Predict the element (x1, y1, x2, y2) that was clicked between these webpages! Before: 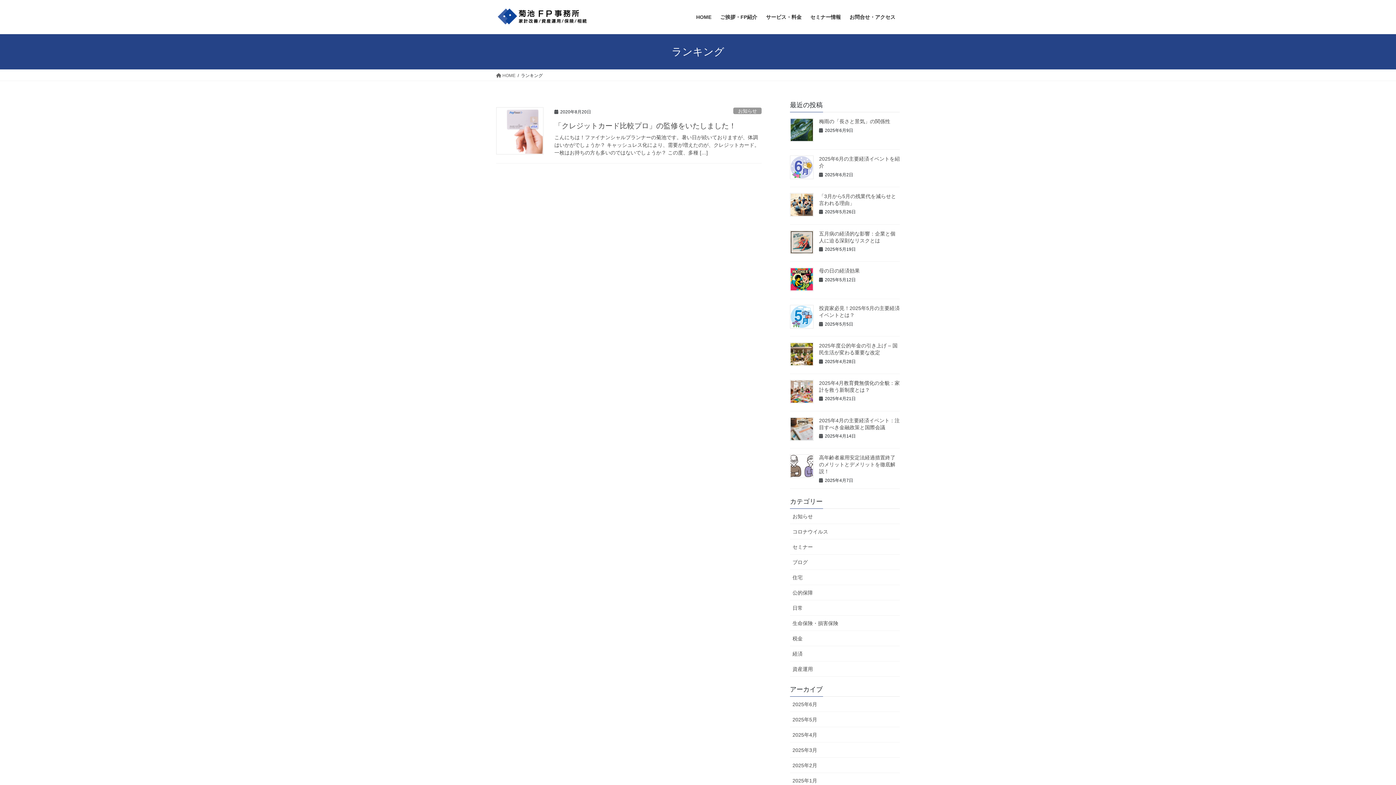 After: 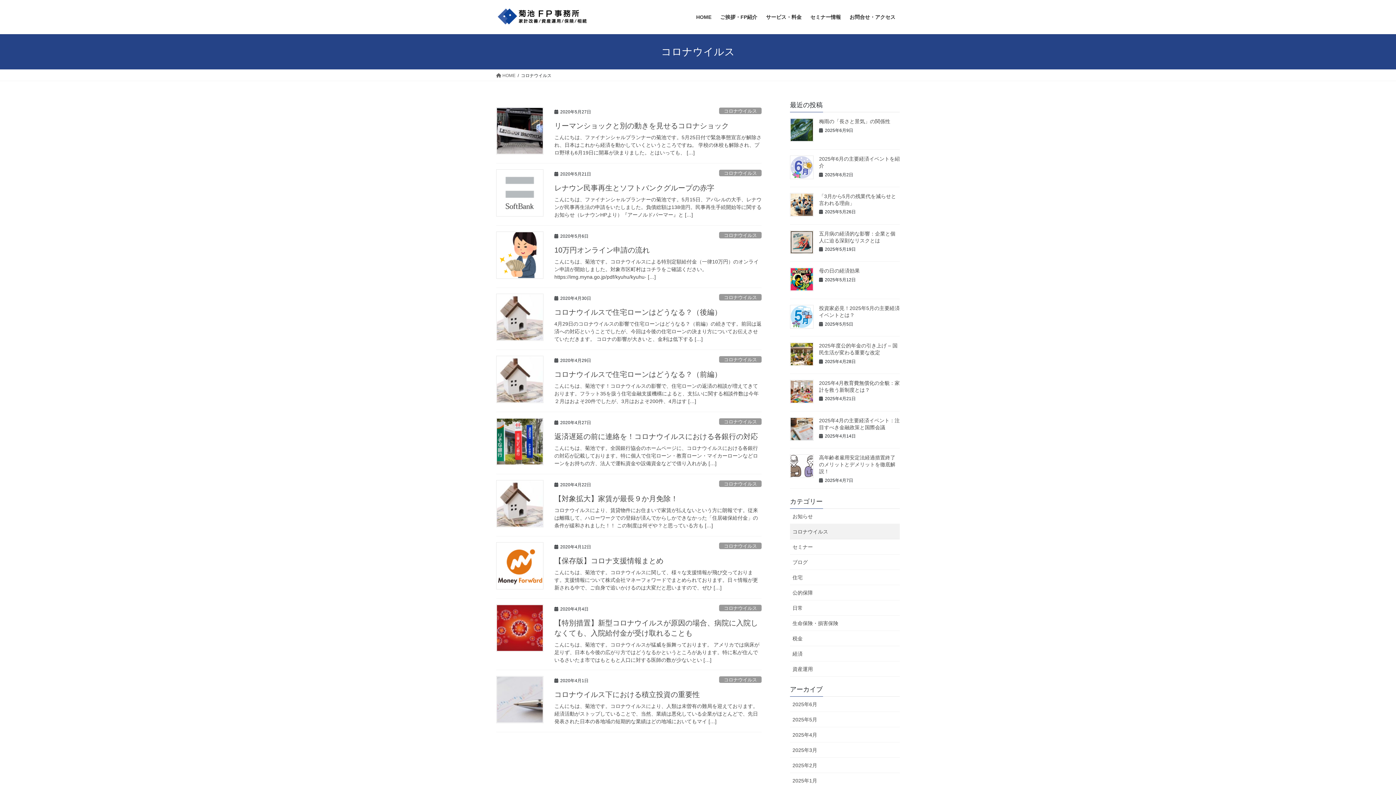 Action: bbox: (790, 524, 900, 539) label: コロナウイルス